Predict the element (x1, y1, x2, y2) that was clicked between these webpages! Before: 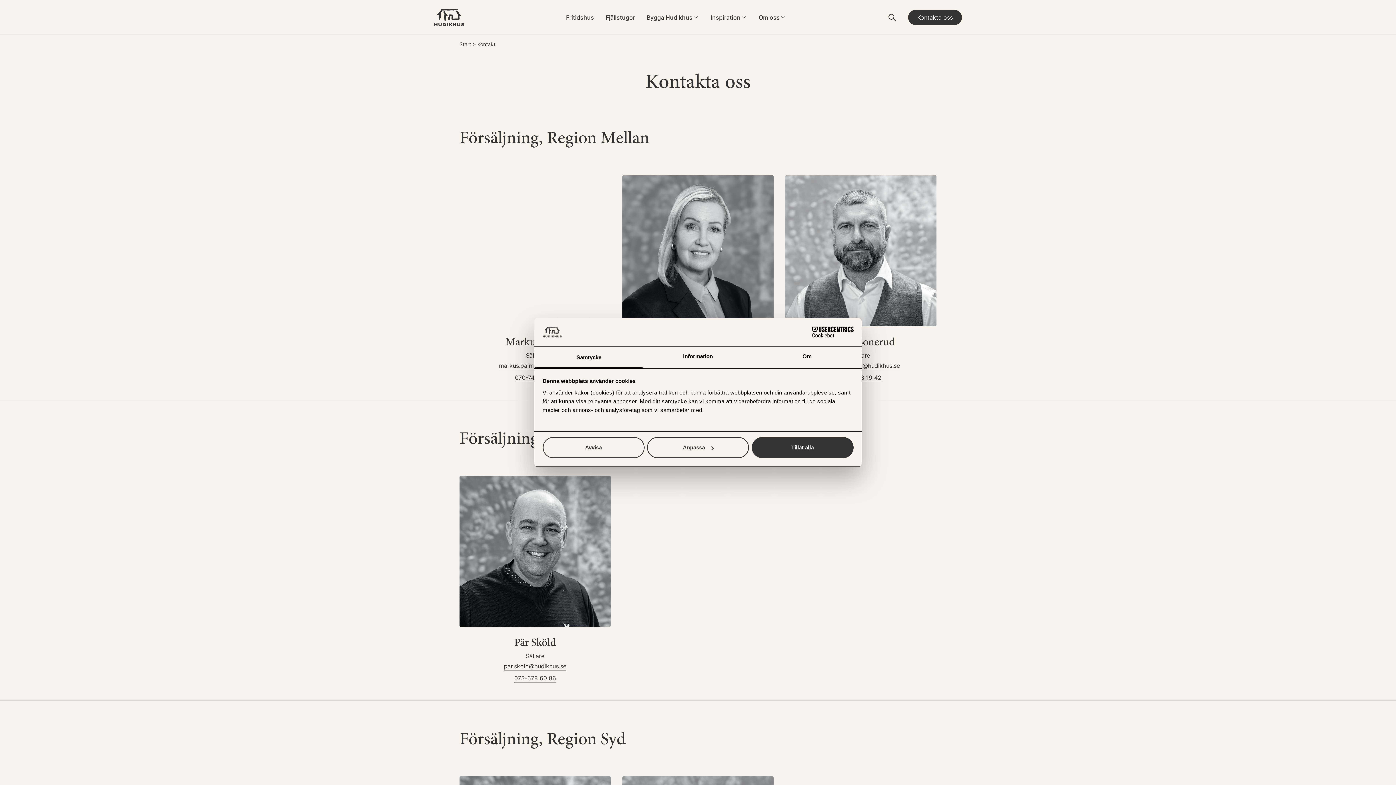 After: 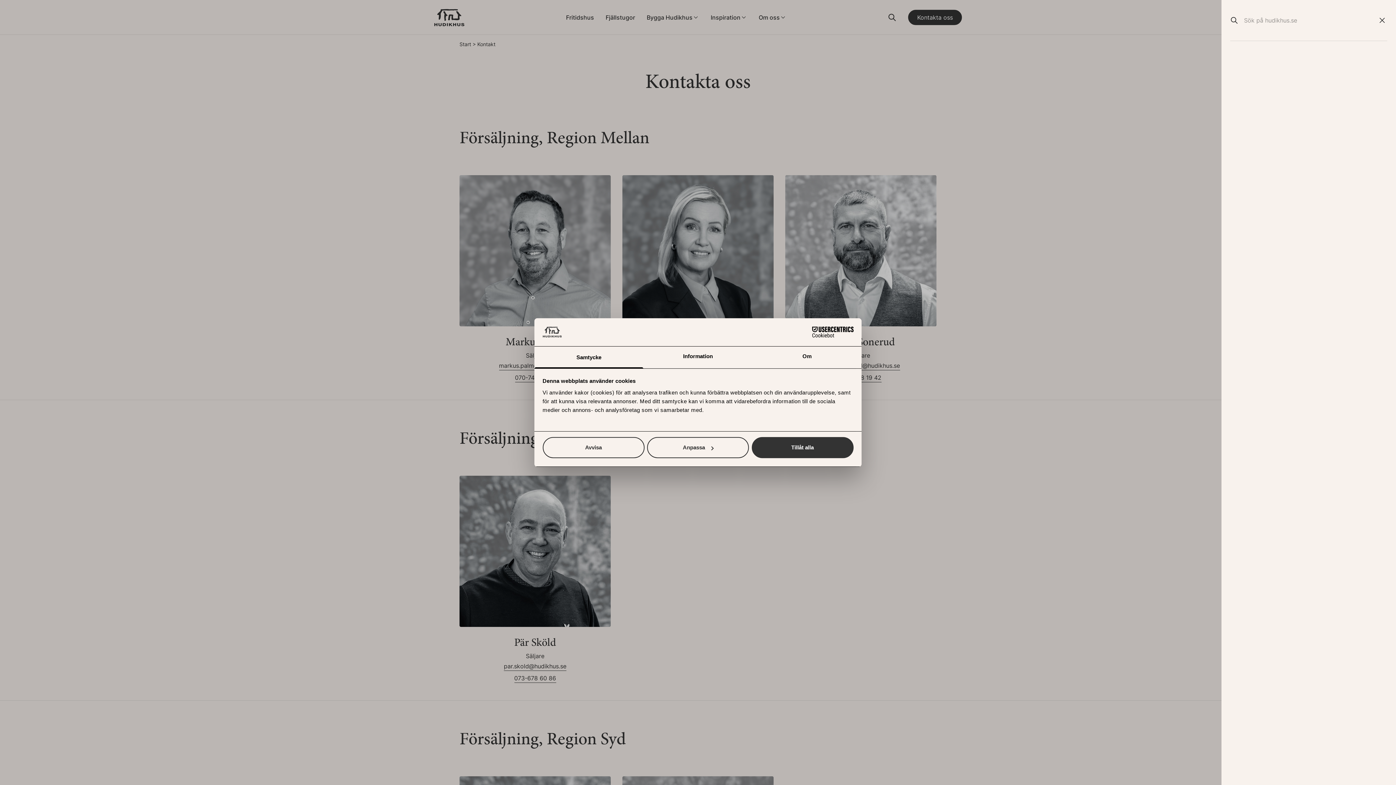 Action: bbox: (888, 13, 896, 21)